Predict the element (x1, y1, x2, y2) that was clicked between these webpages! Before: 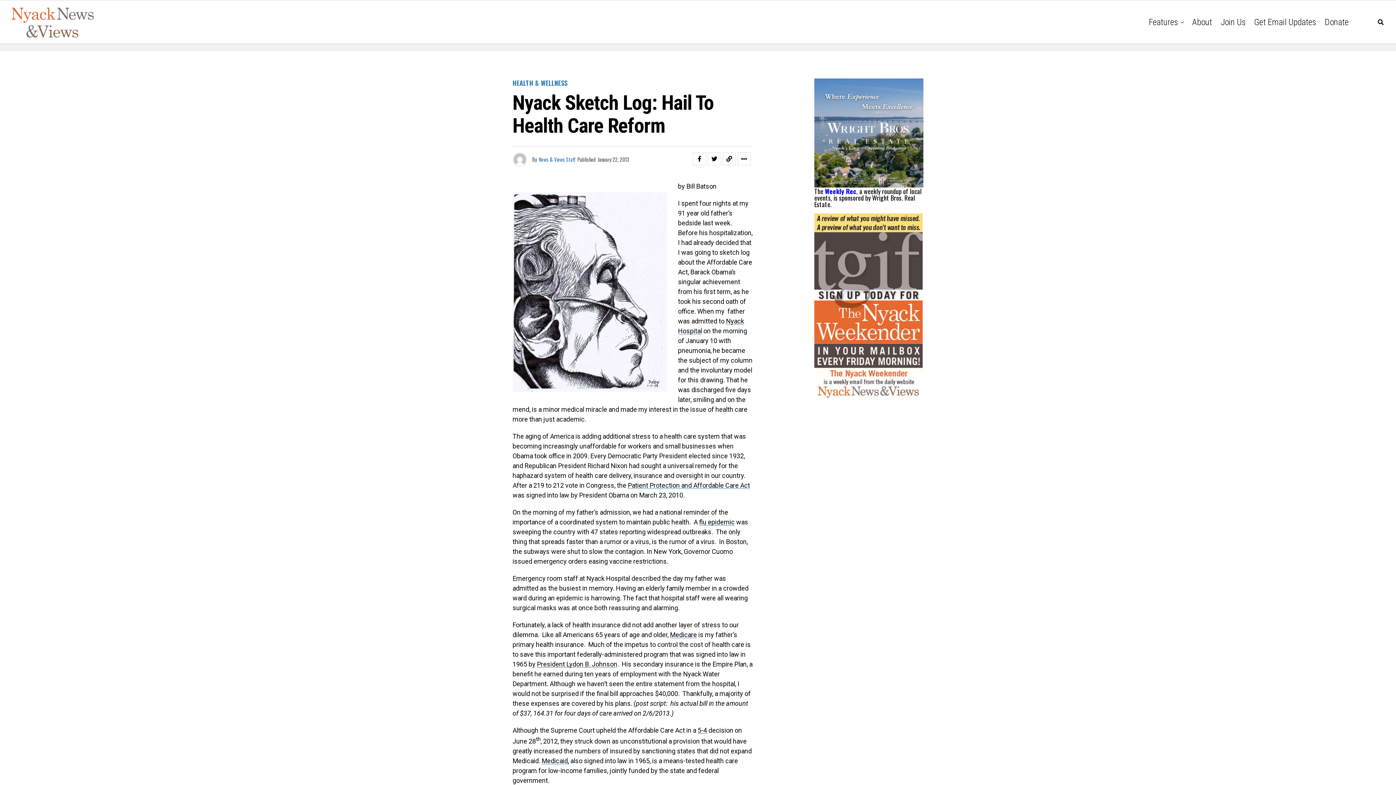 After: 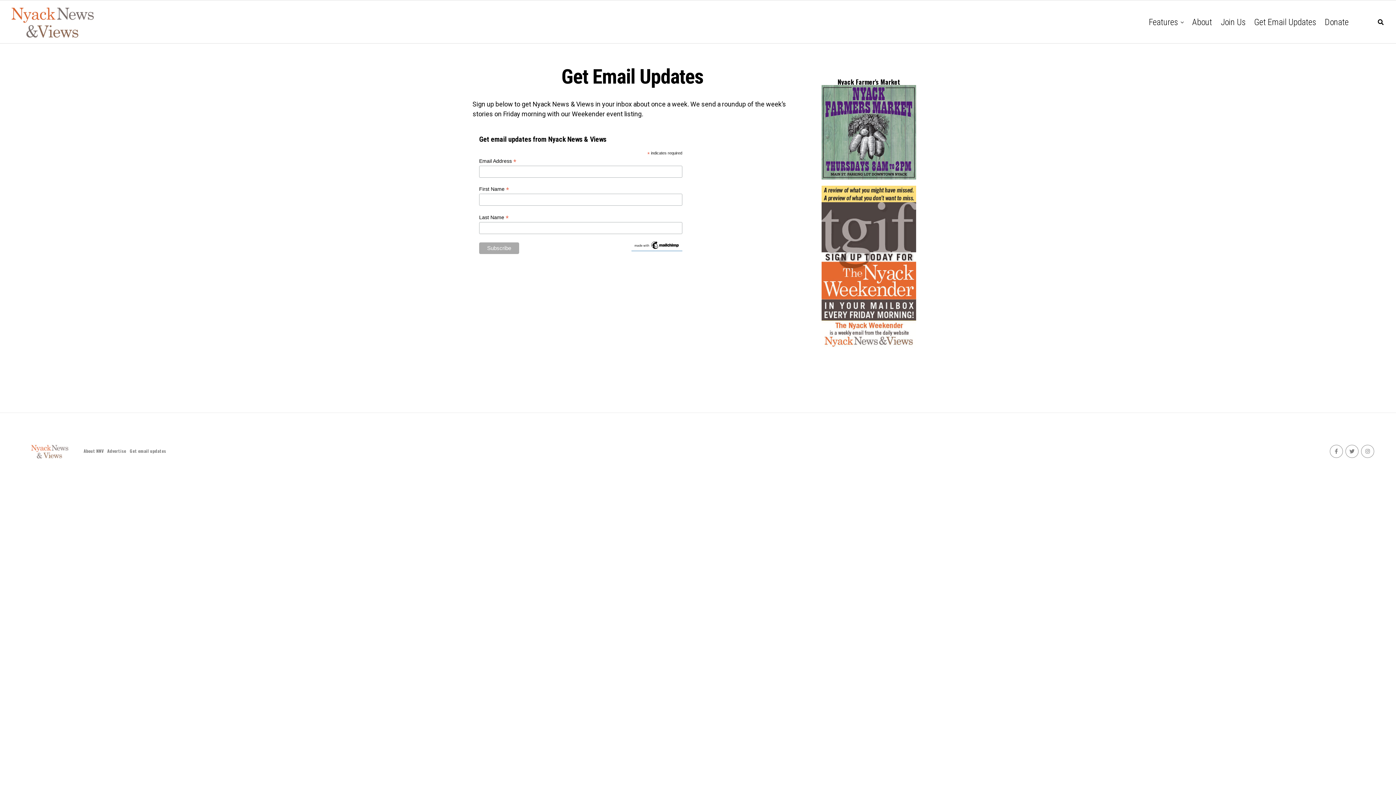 Action: label: Get Email Updates bbox: (1250, 0, 1320, 44)